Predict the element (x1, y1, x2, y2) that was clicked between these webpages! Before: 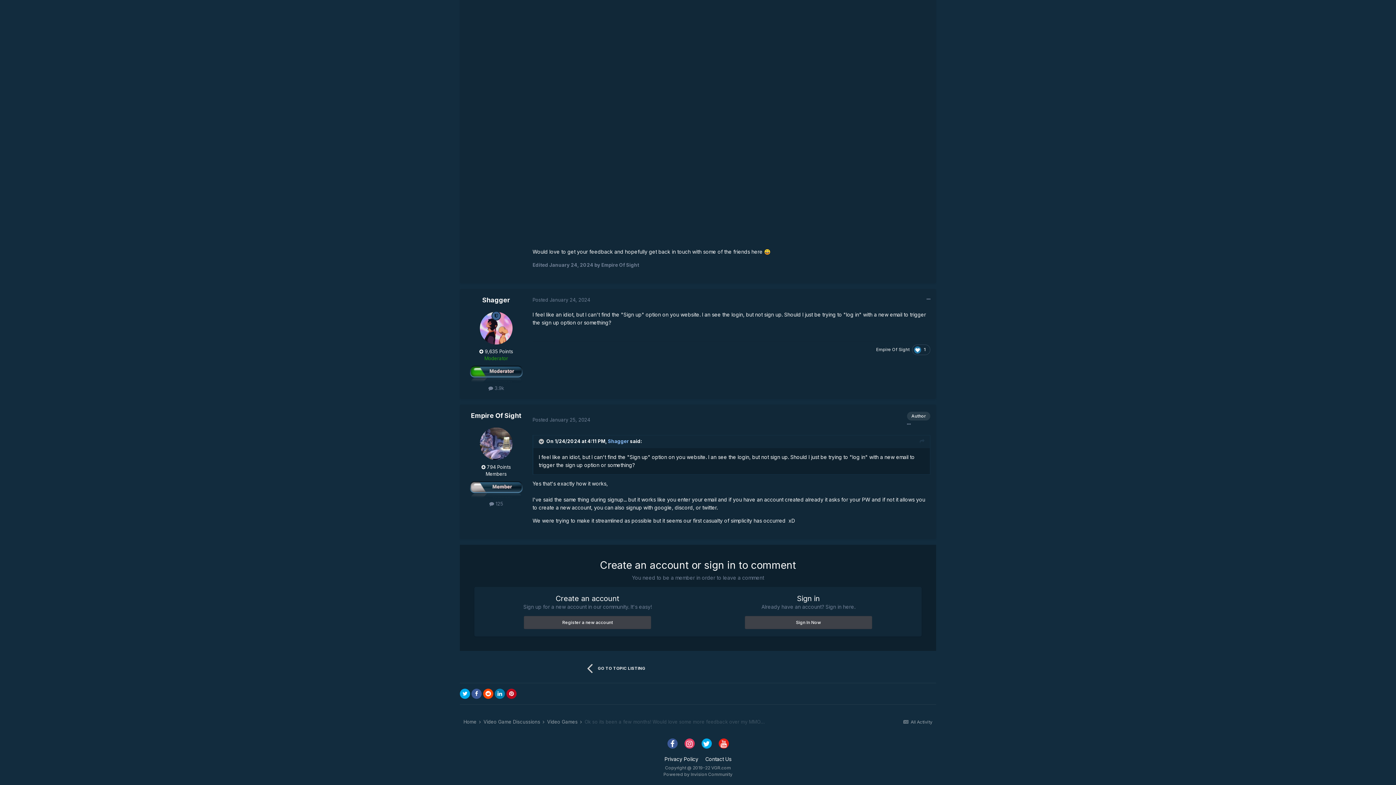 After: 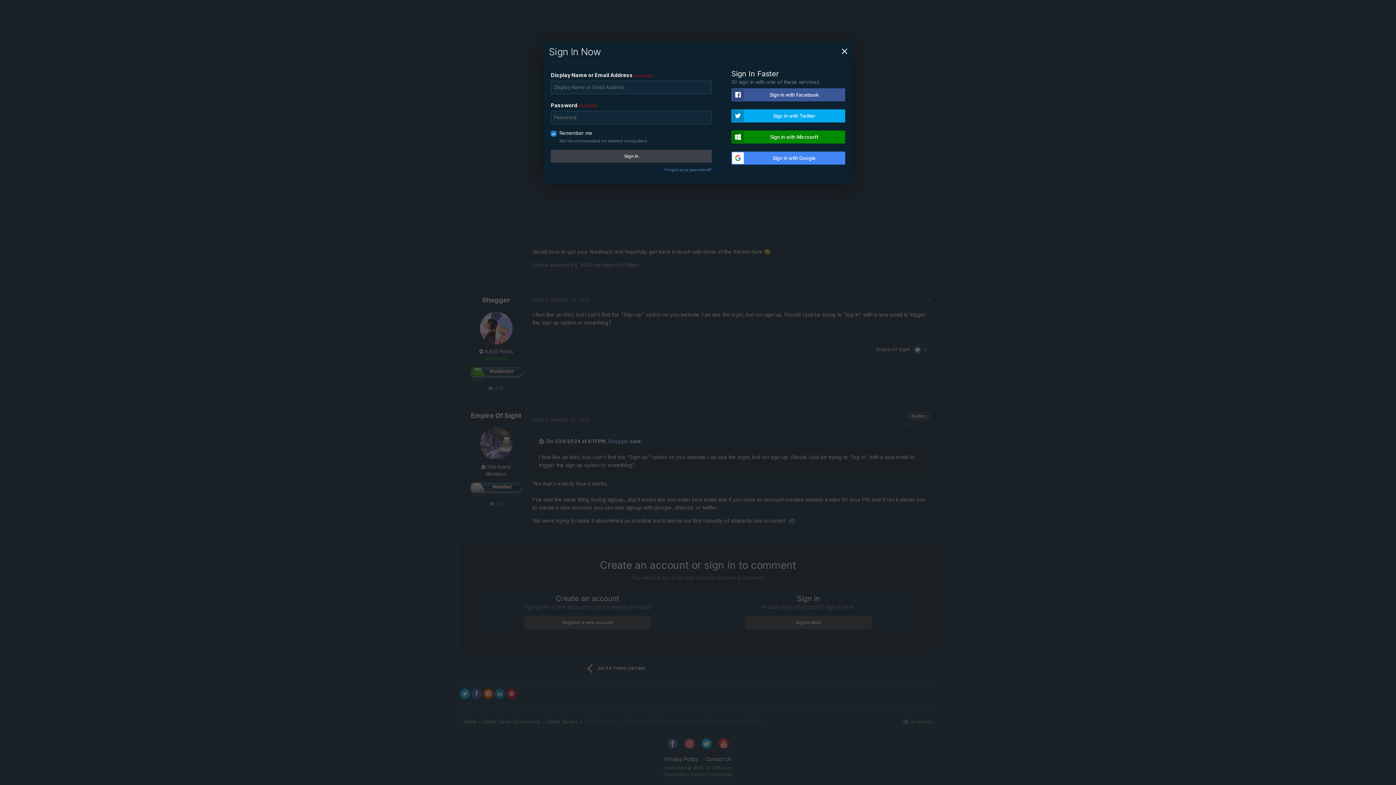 Action: bbox: (745, 616, 872, 629) label: Sign In Now